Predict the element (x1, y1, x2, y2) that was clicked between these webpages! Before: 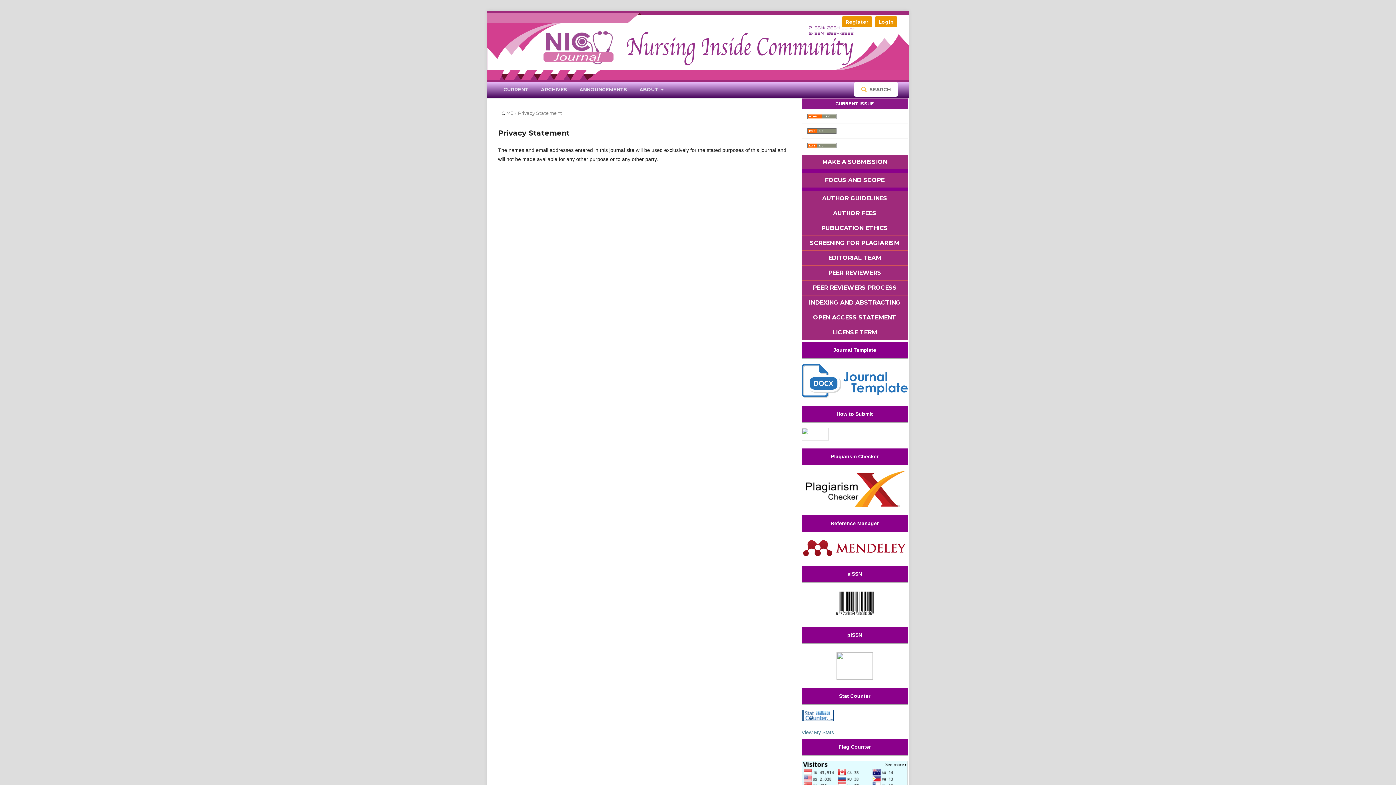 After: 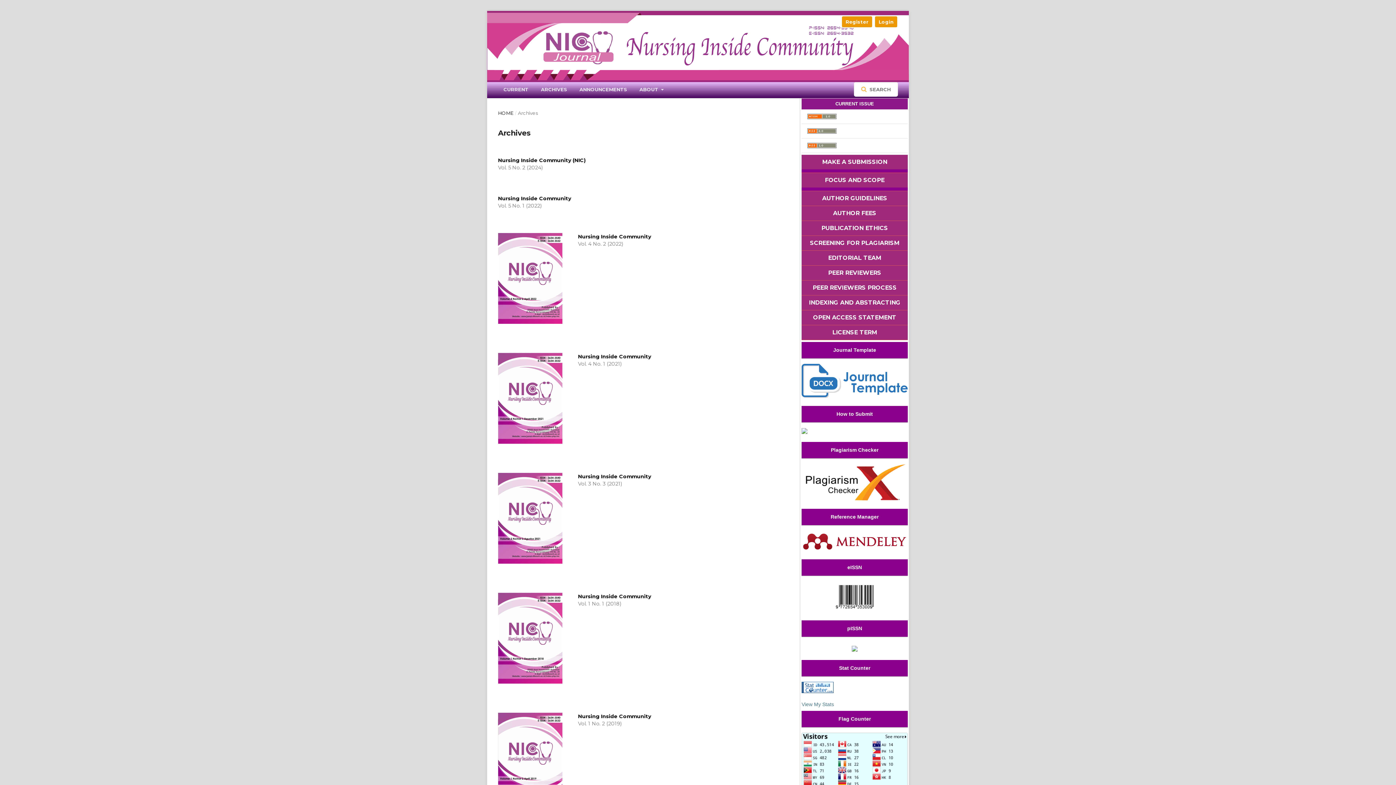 Action: label: ARCHIVES bbox: (535, 82, 572, 98)